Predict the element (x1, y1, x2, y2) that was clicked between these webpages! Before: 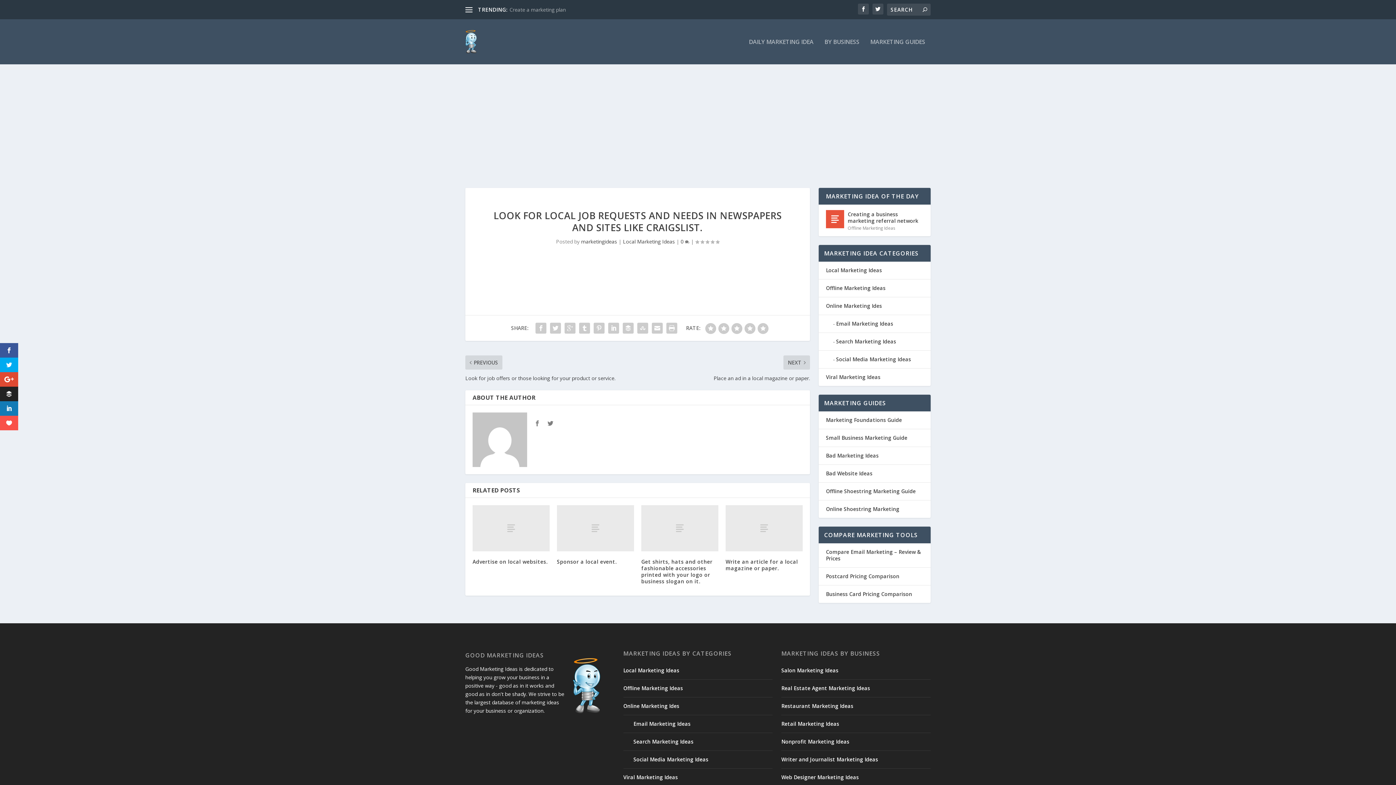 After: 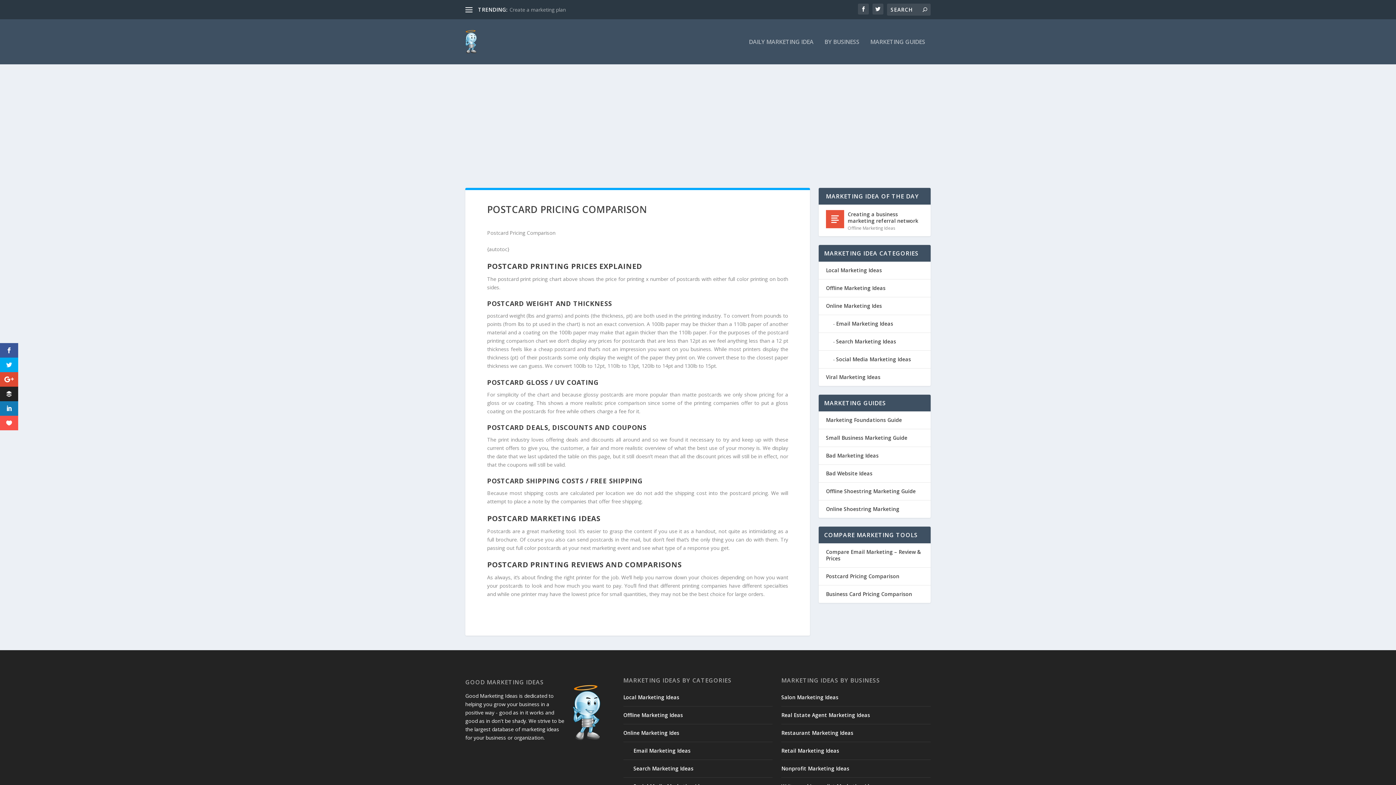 Action: label: Postcard Pricing Comparison bbox: (826, 573, 899, 580)